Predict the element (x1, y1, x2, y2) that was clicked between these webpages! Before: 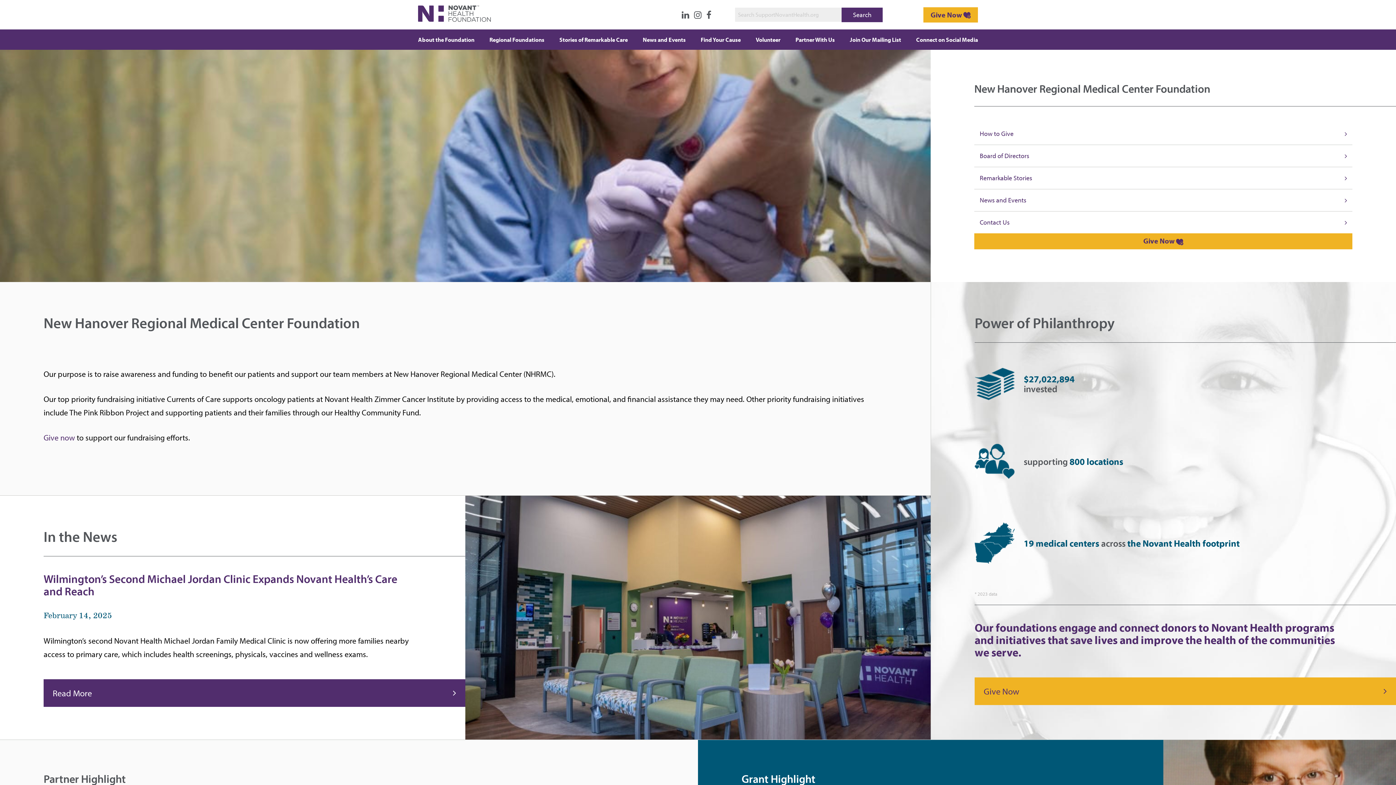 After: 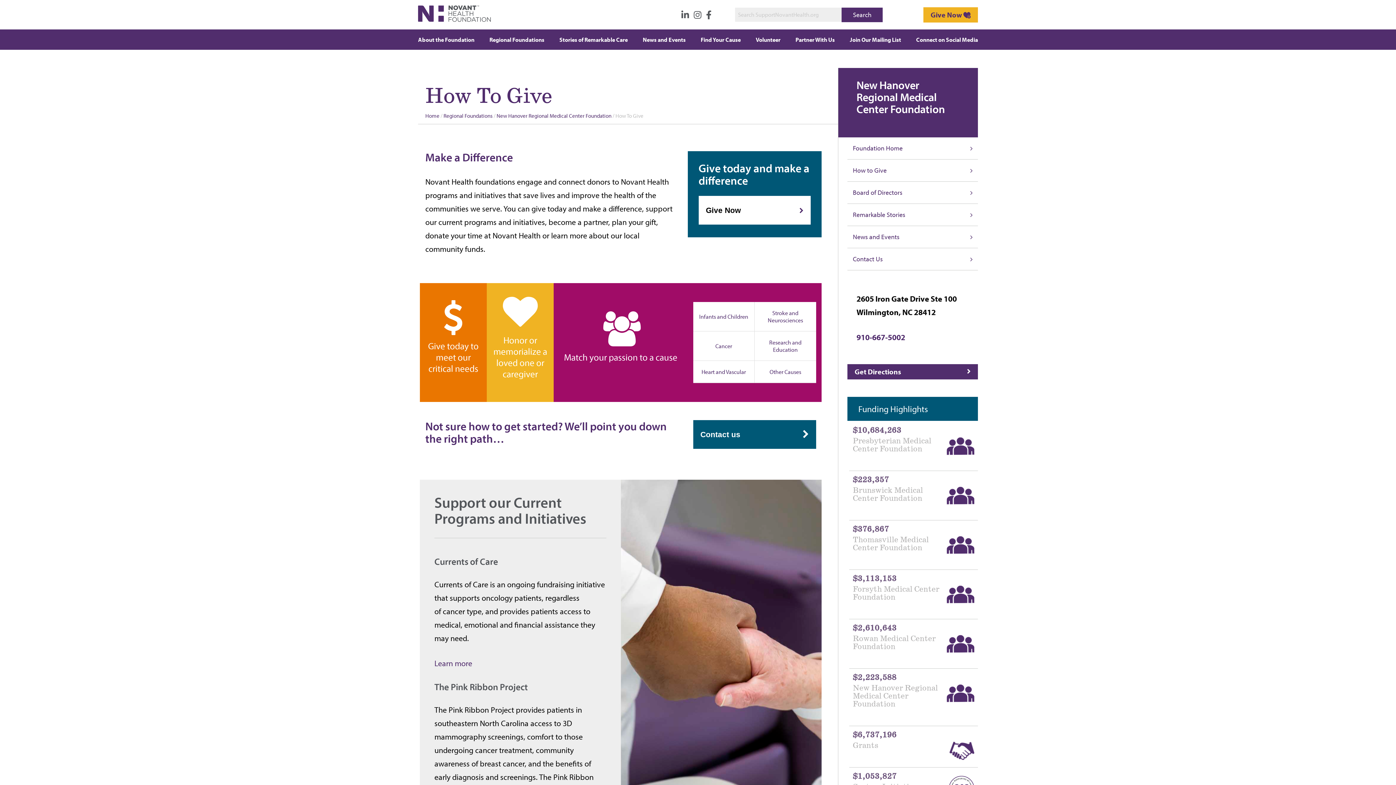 Action: label: How to Give bbox: (974, 123, 1352, 144)